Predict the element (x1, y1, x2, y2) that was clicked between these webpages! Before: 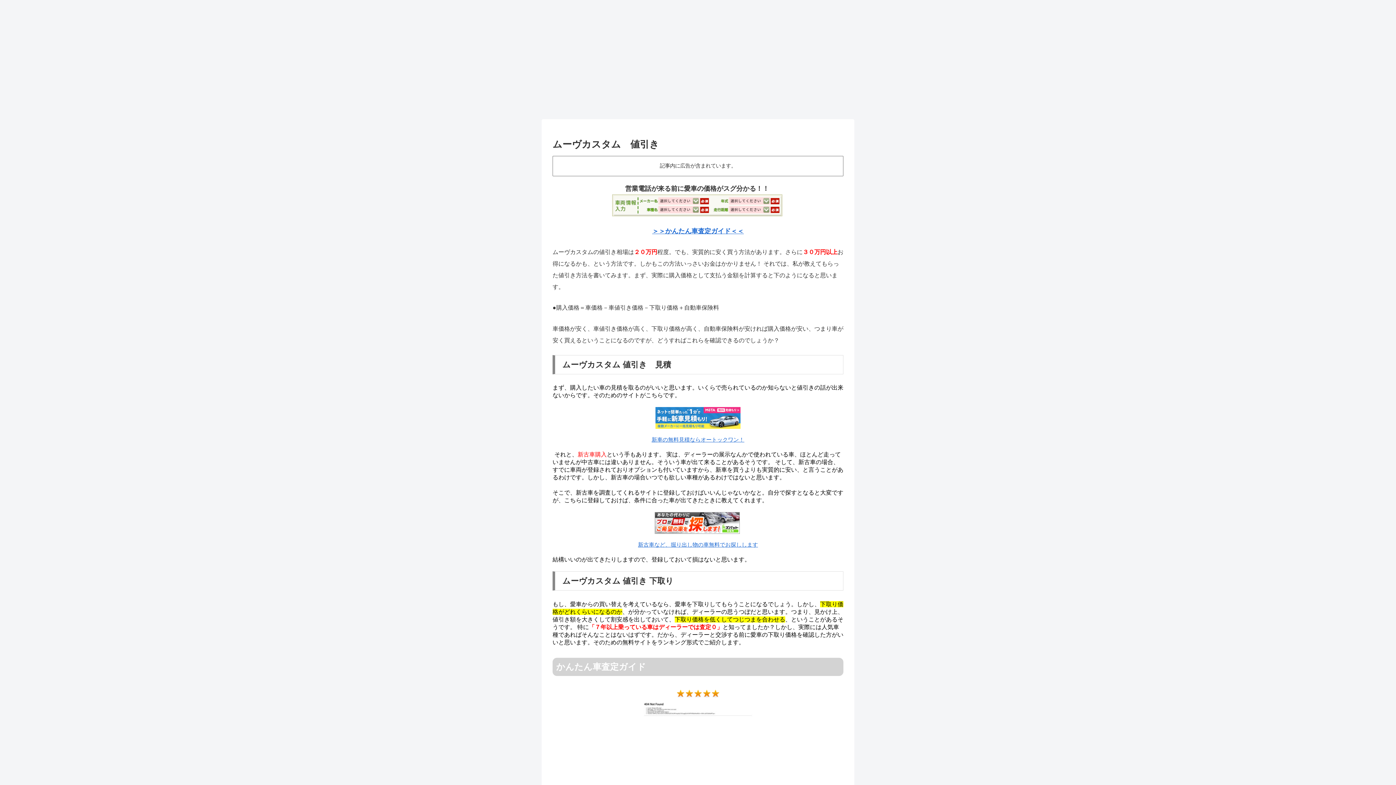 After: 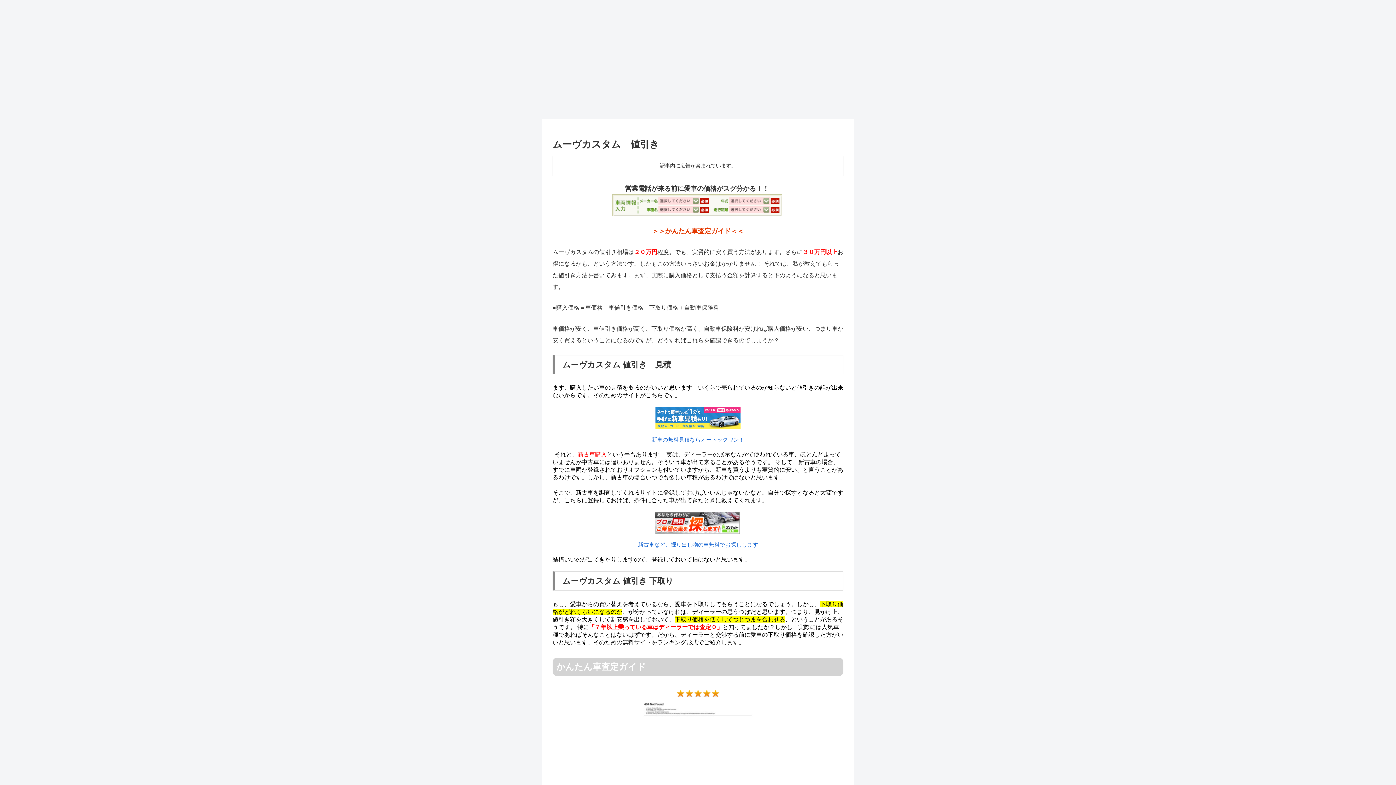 Action: bbox: (652, 227, 744, 234) label: ＞＞かんたん車査定ガイド＜＜